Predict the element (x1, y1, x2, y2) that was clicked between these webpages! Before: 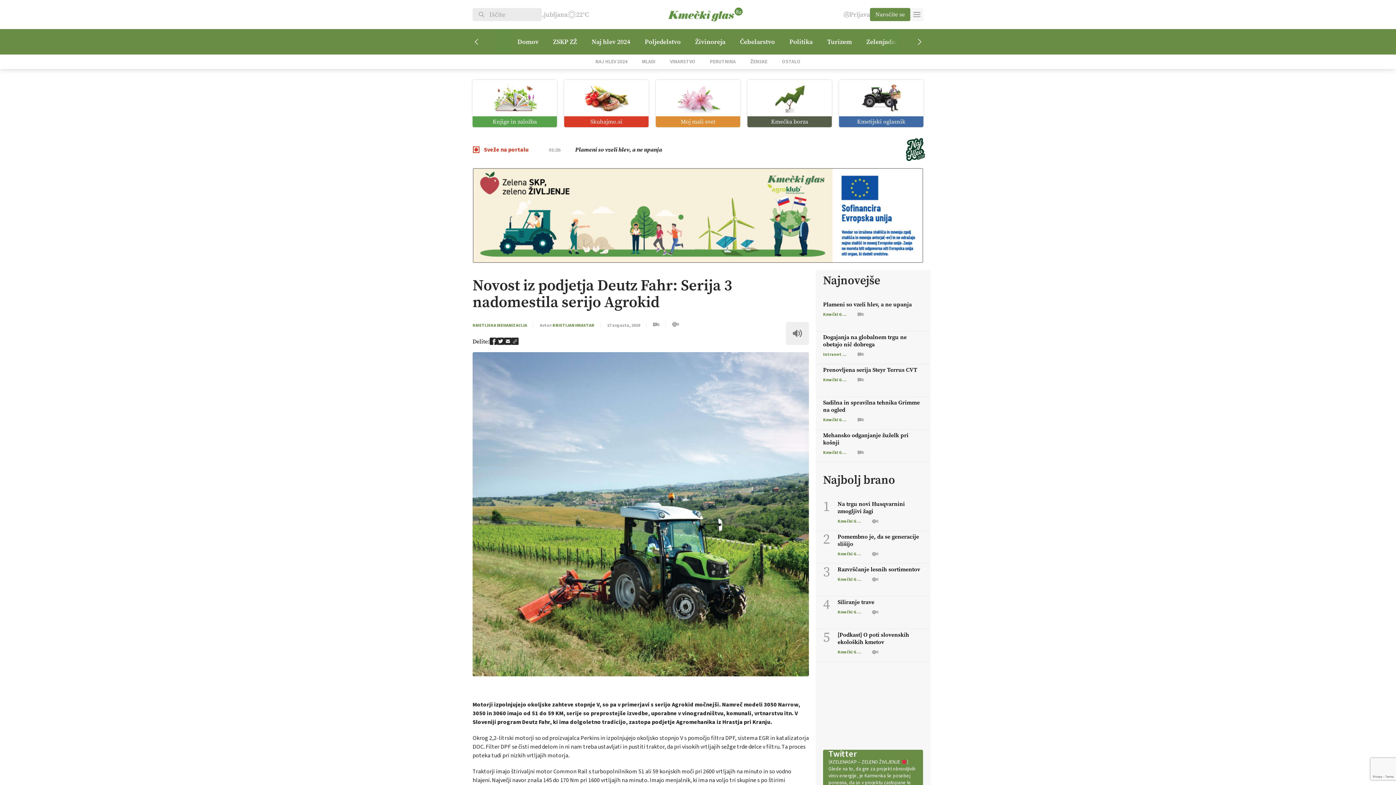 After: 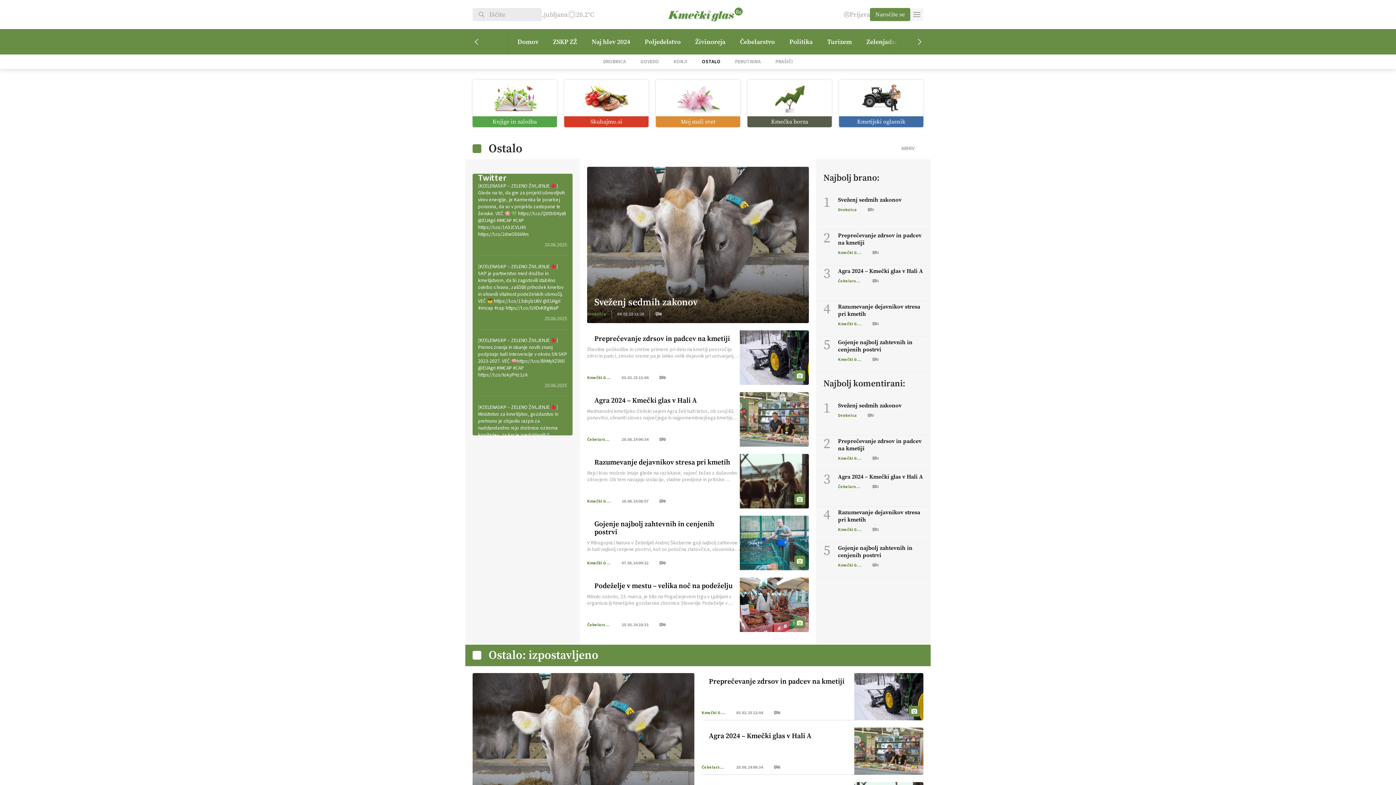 Action: label: OSTALO bbox: (774, 54, 808, 69)